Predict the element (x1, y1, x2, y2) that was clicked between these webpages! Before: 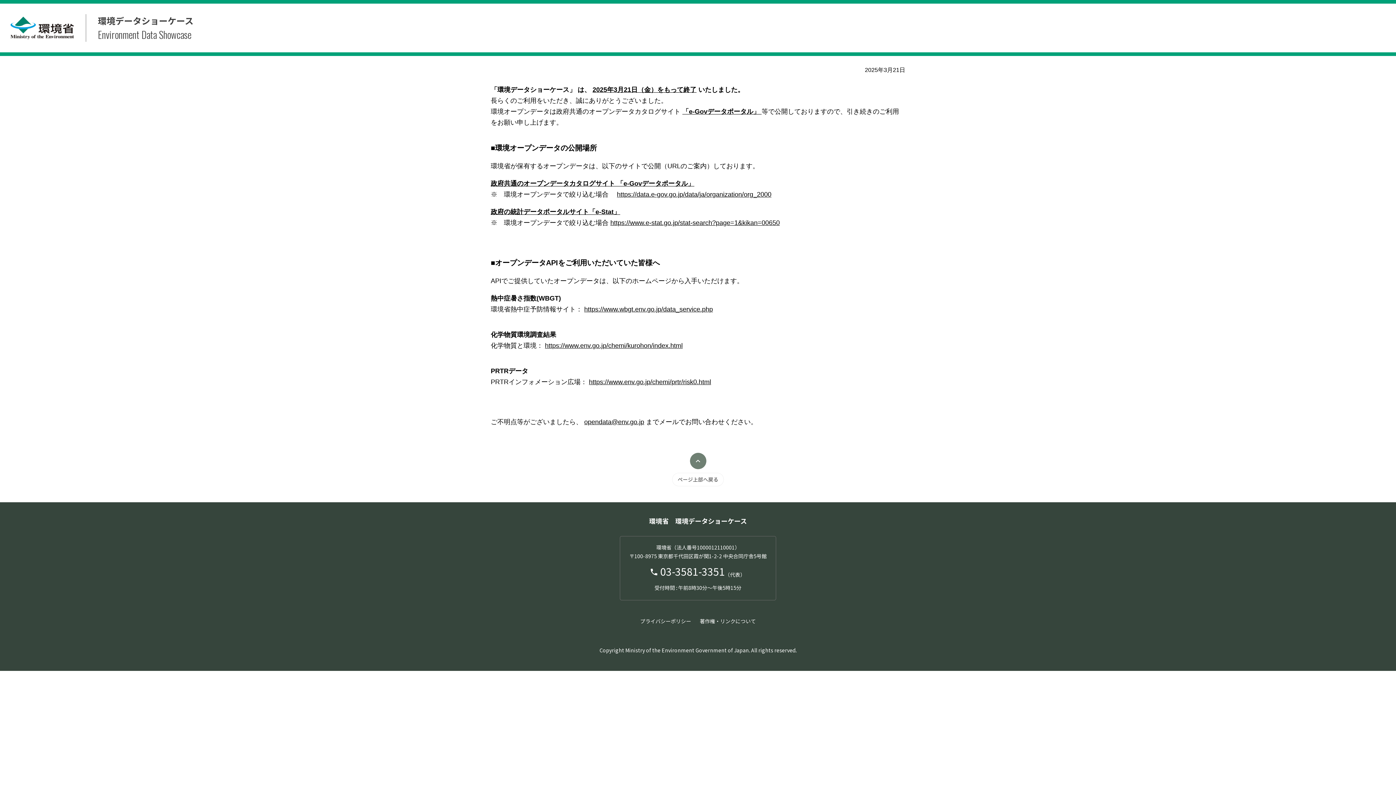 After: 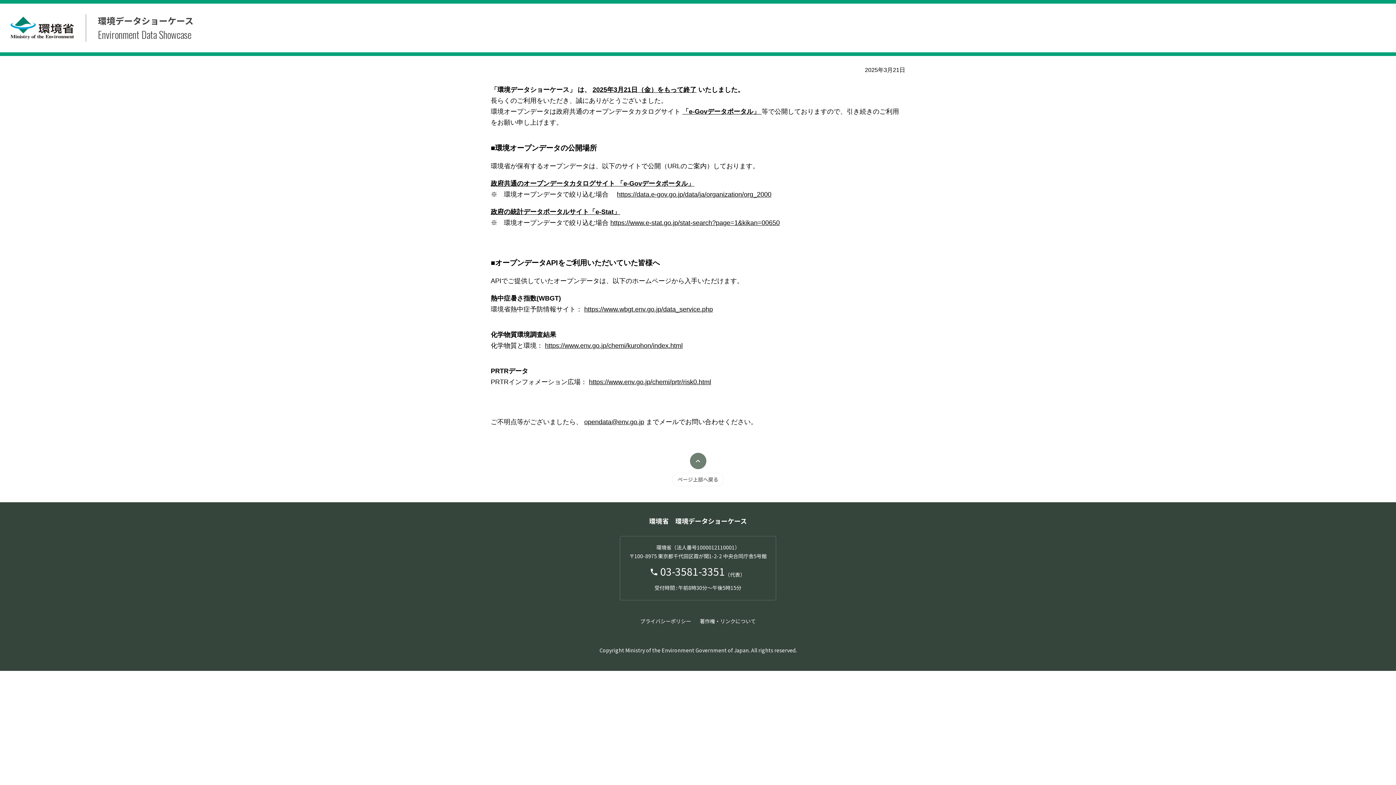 Action: label: https://www.wbgt.env.go.jp/data_service.php bbox: (584, 305, 713, 313)